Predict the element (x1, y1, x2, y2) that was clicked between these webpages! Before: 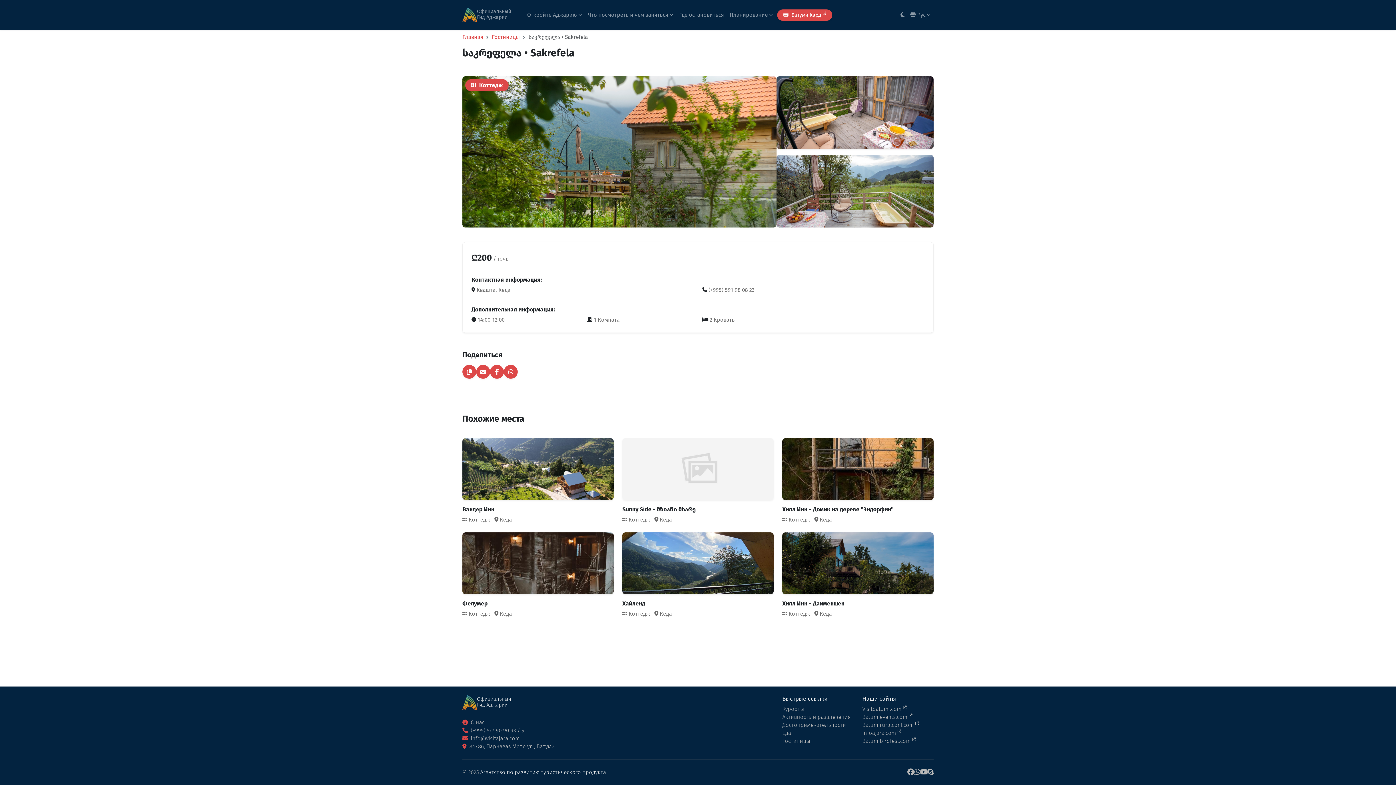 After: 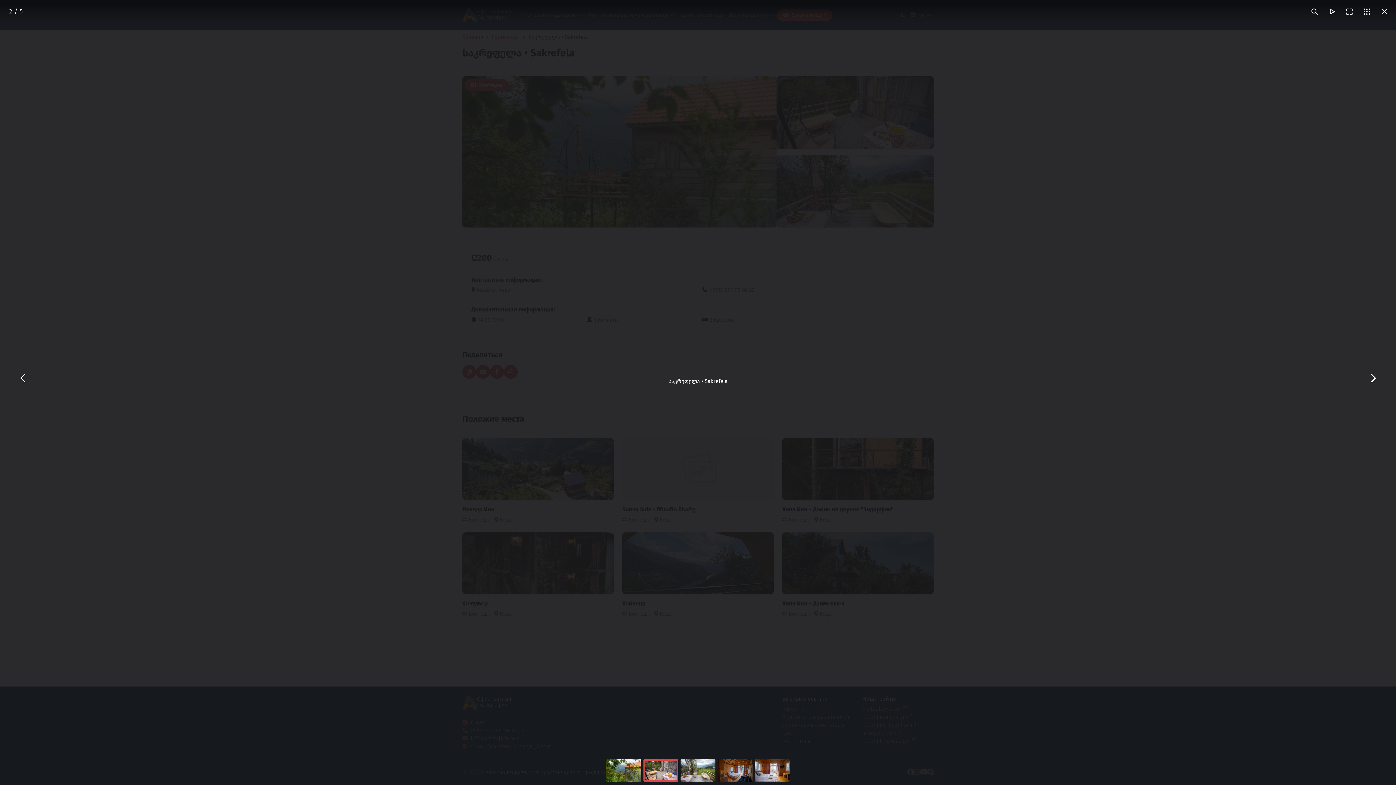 Action: bbox: (776, 109, 933, 115)